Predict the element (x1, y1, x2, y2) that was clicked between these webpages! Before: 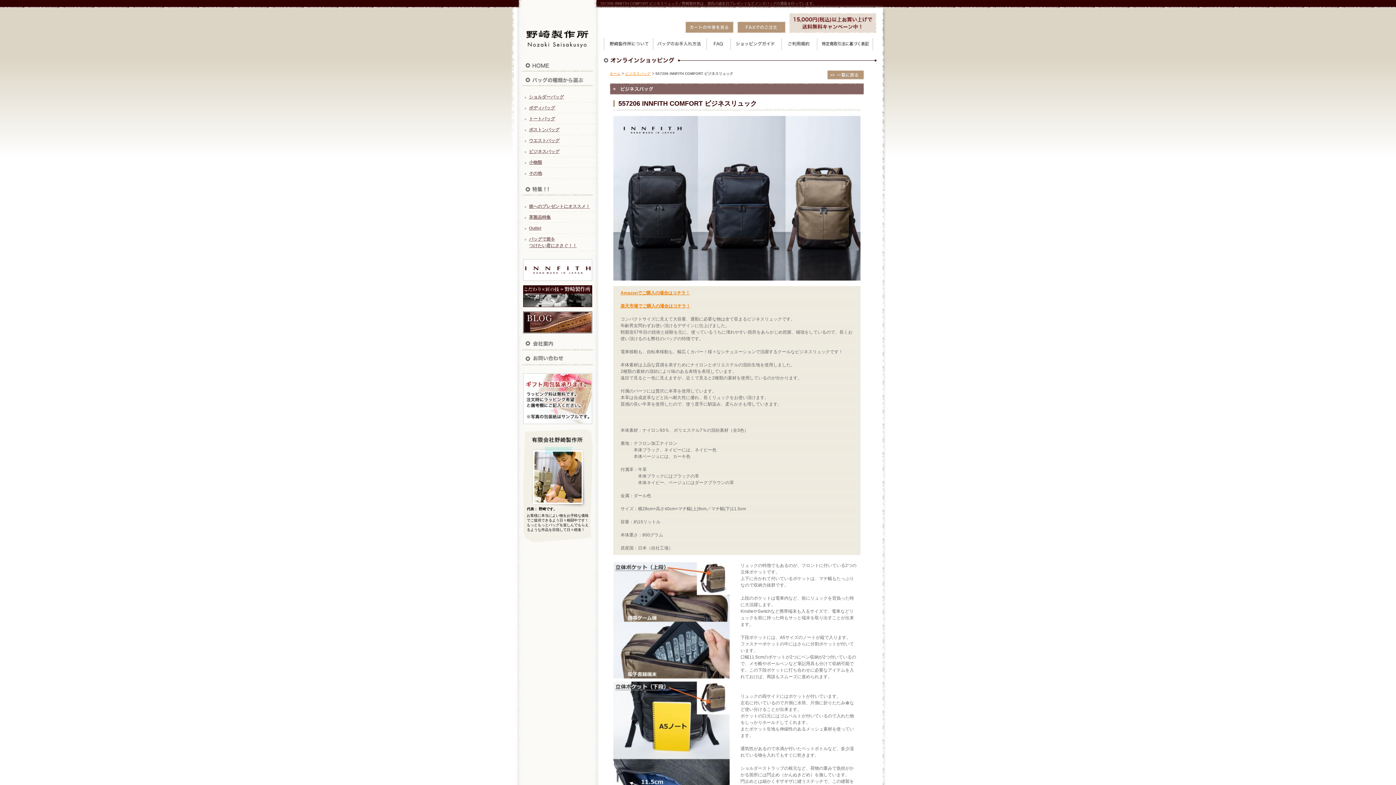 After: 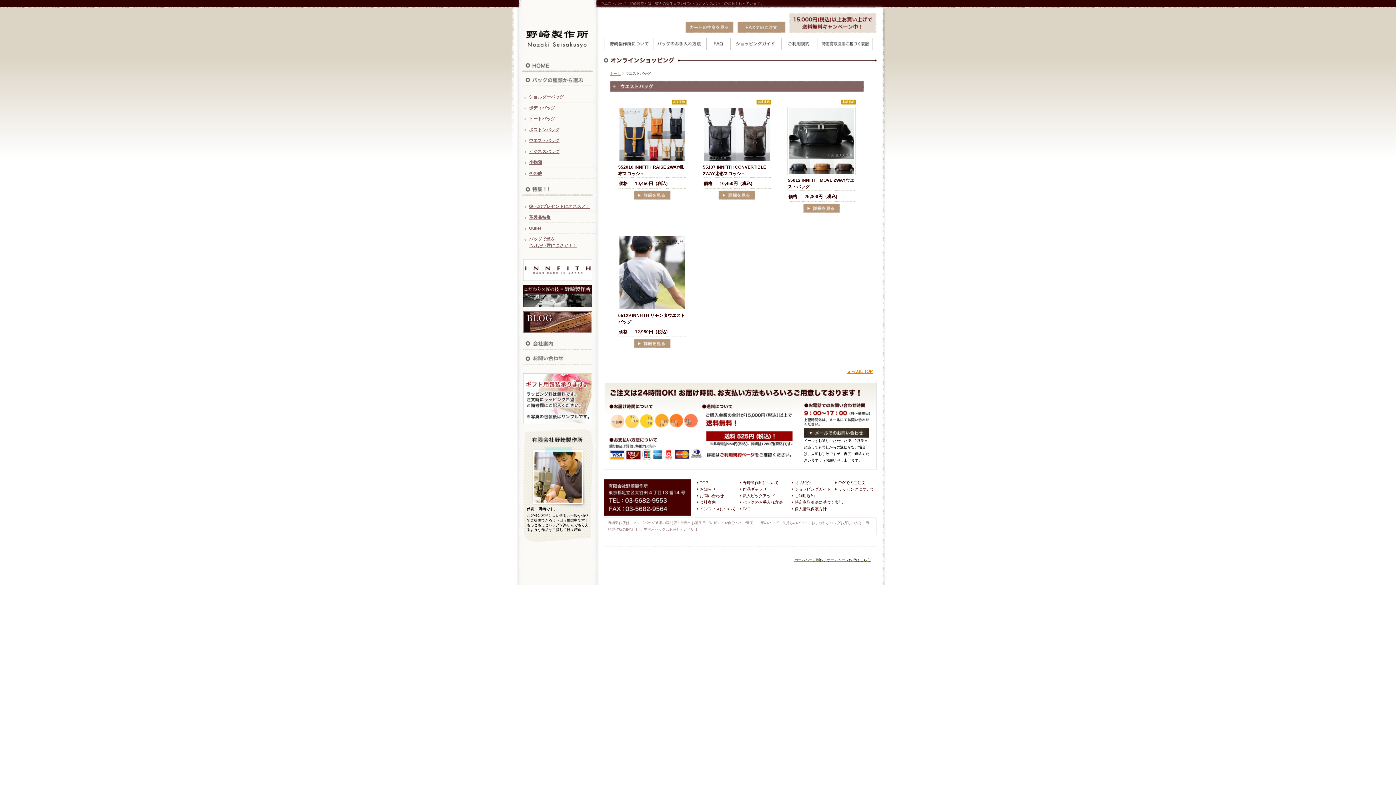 Action: bbox: (529, 138, 559, 143) label: ウエストバッグ